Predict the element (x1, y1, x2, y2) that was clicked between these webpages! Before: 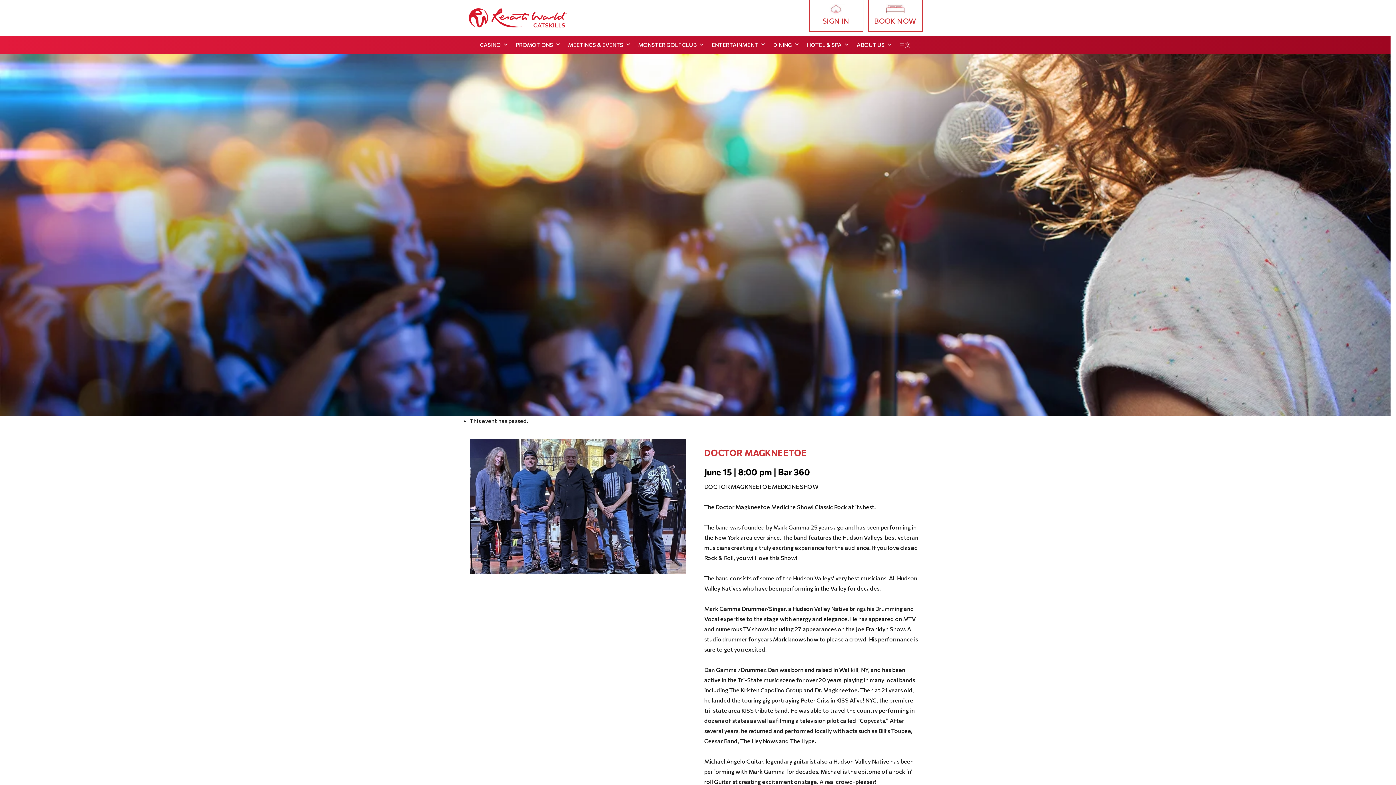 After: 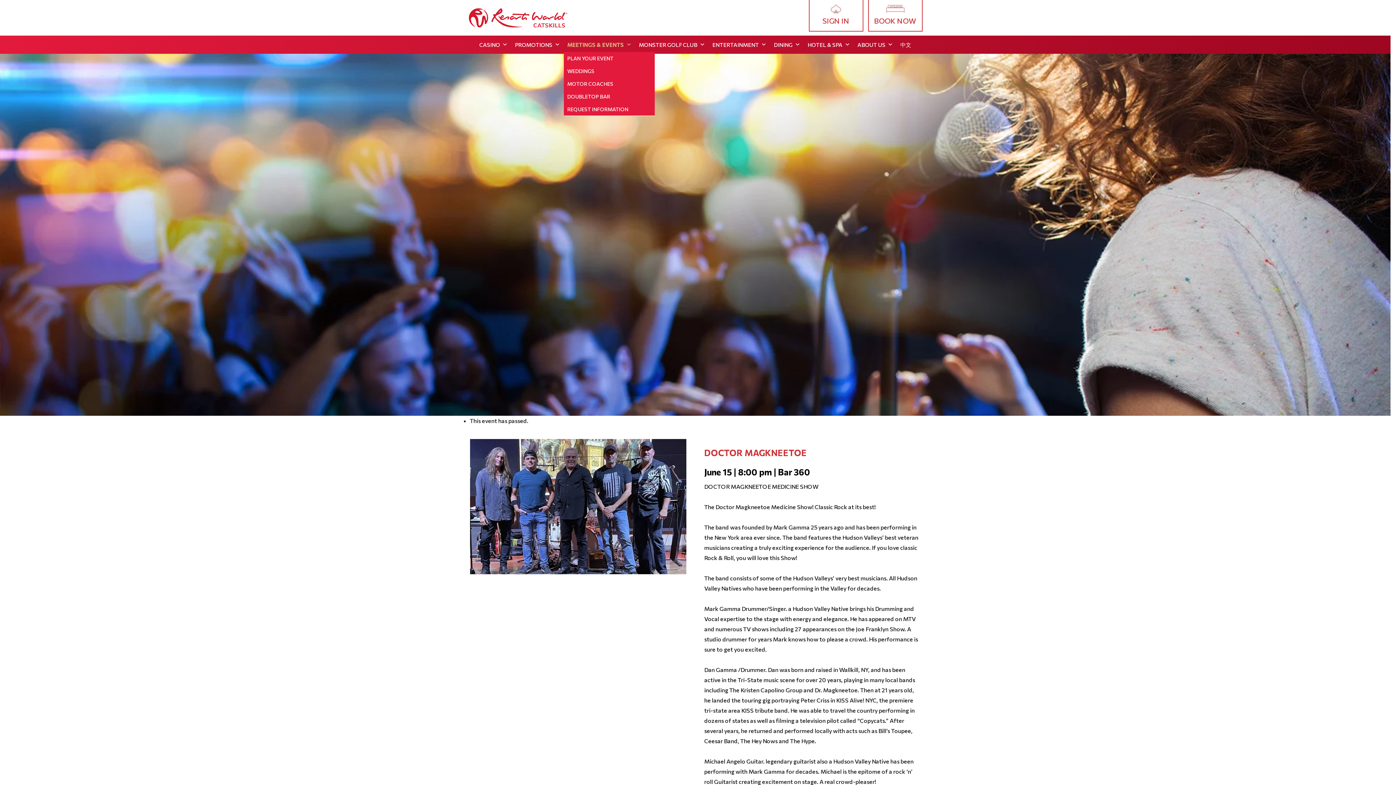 Action: bbox: (567, 37, 637, 52) label: MEETINGS & EVENTS